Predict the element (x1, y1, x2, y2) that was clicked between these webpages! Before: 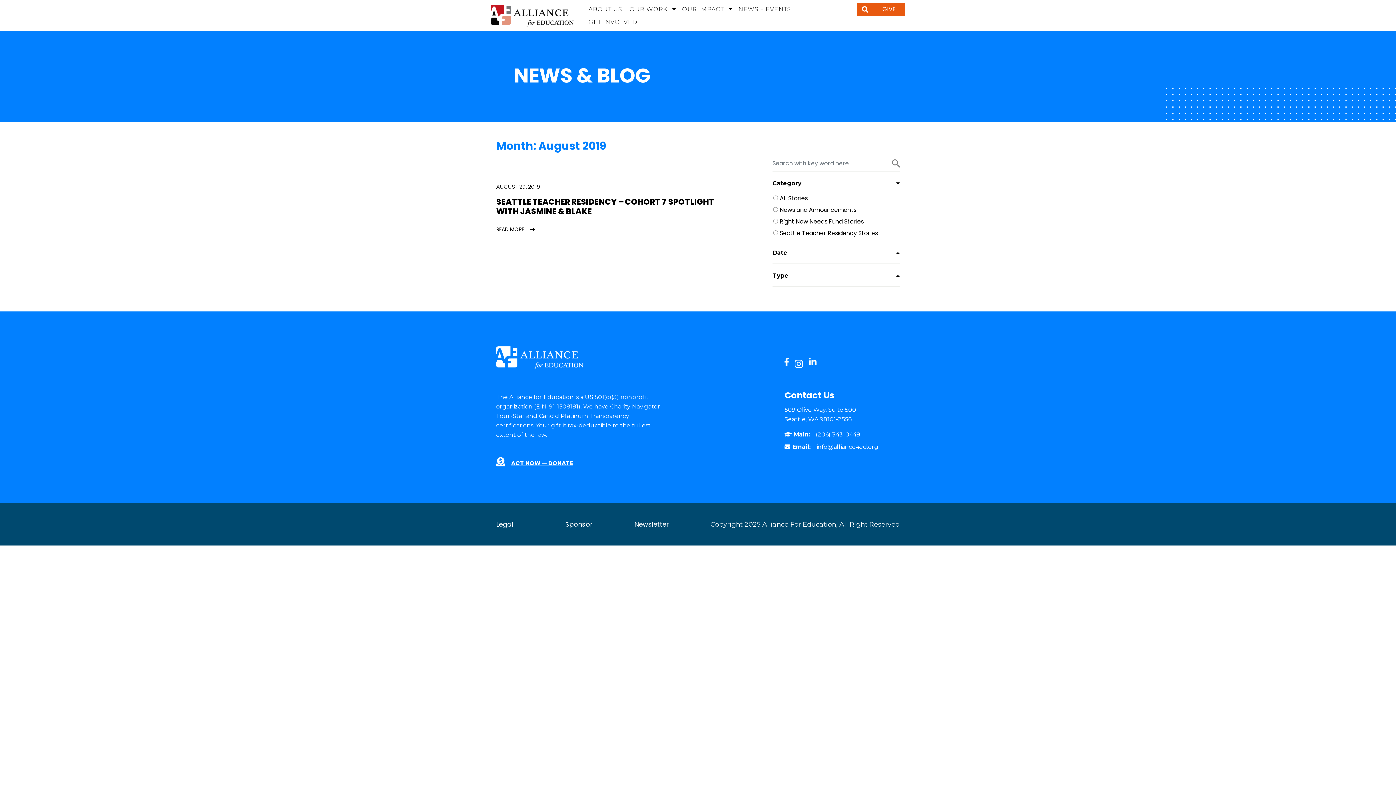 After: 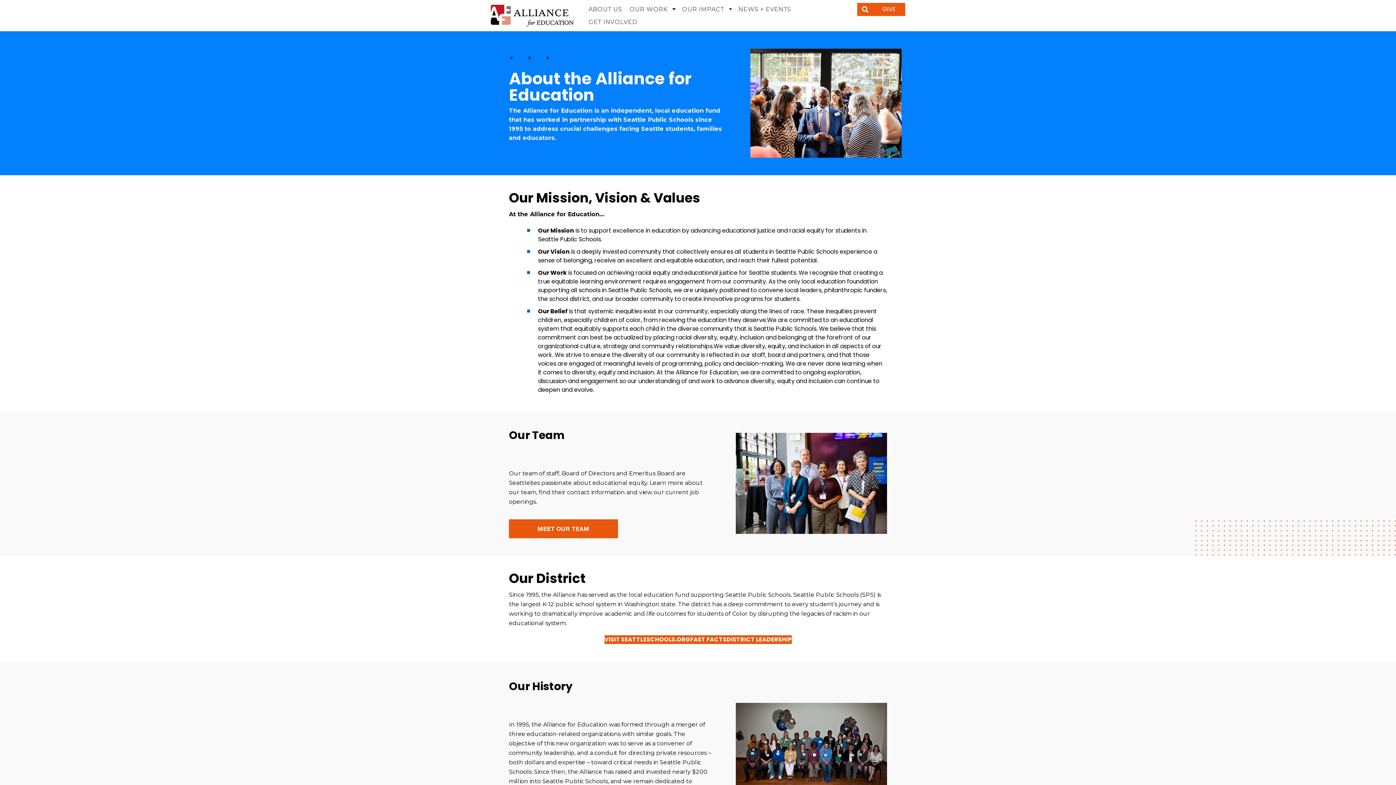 Action: bbox: (626, 2, 671, 16) label: OUR WORK